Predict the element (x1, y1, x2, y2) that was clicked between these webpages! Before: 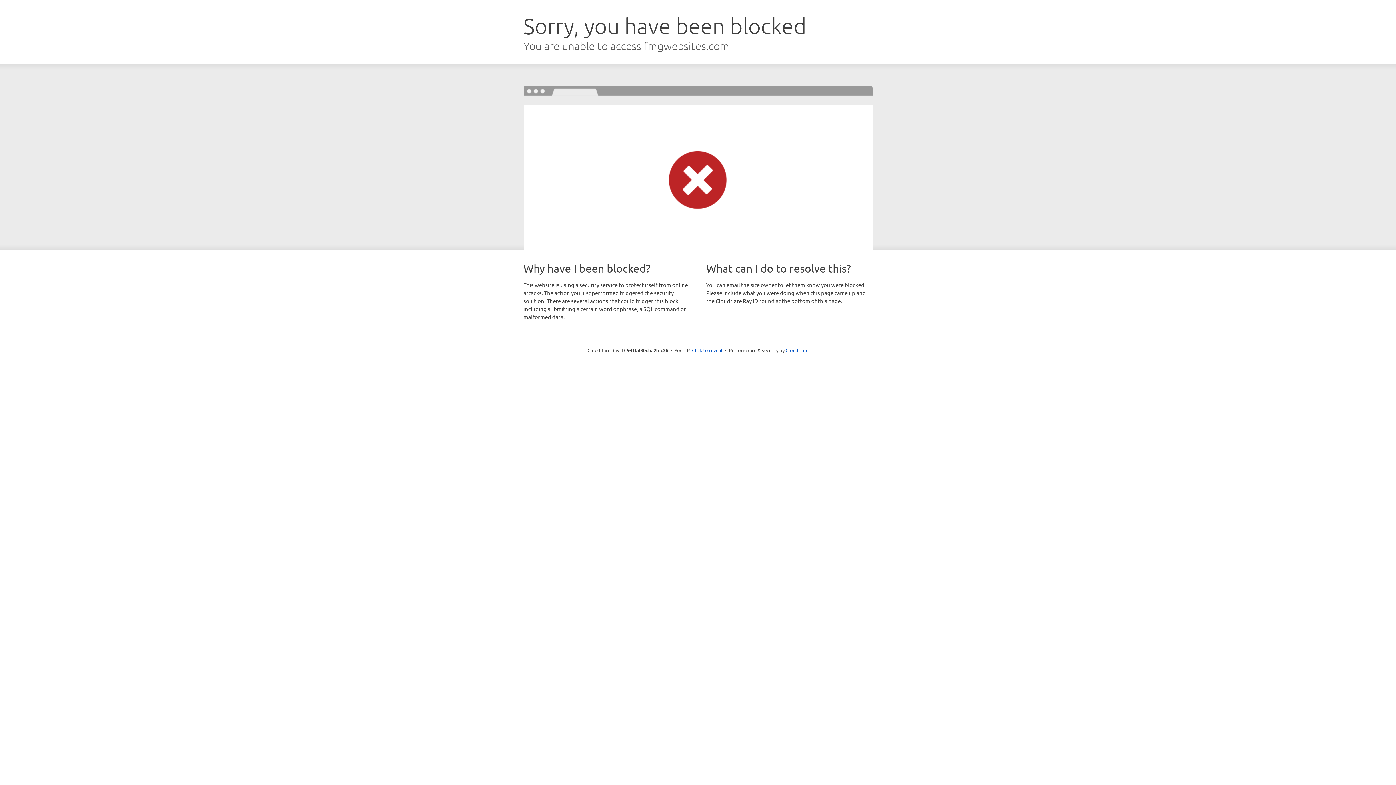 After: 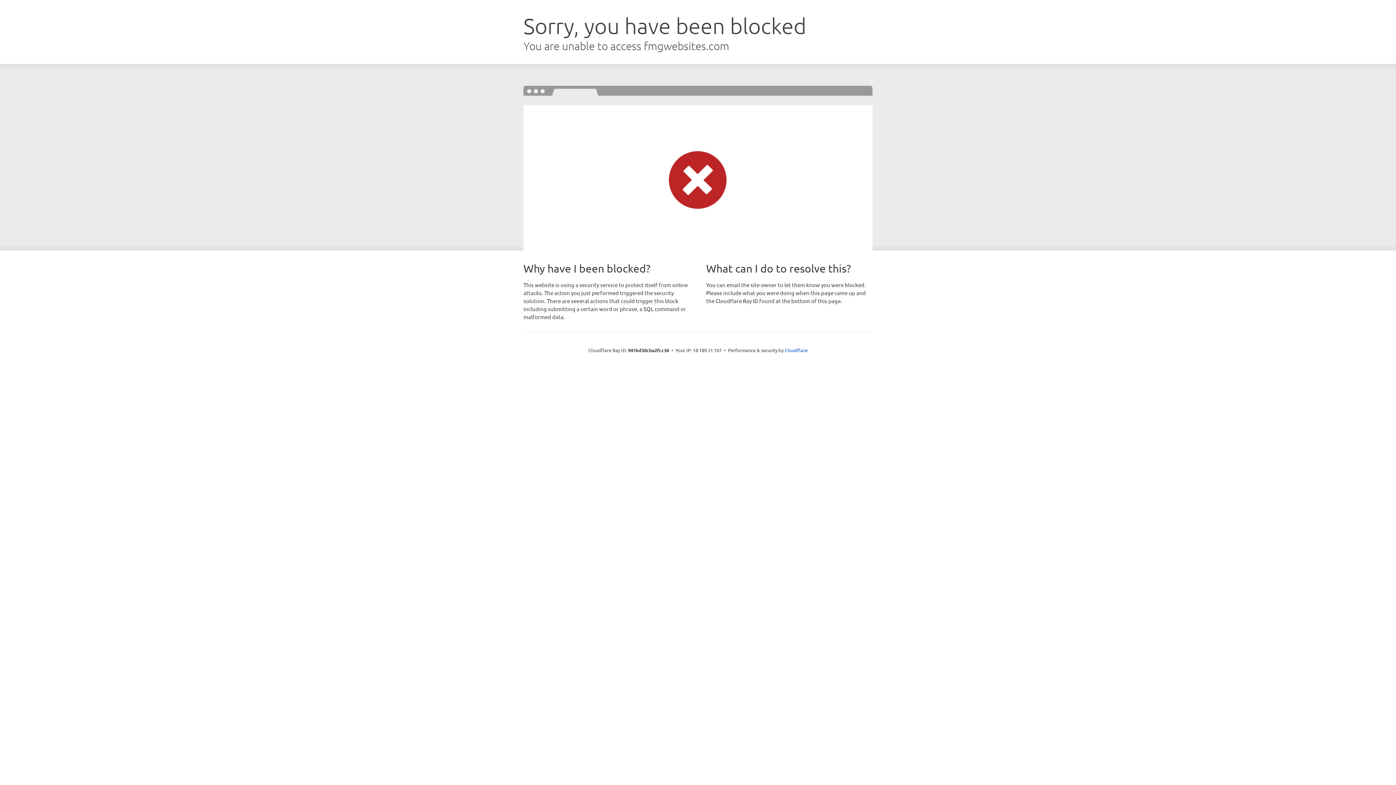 Action: label: Click to reveal bbox: (692, 346, 722, 353)